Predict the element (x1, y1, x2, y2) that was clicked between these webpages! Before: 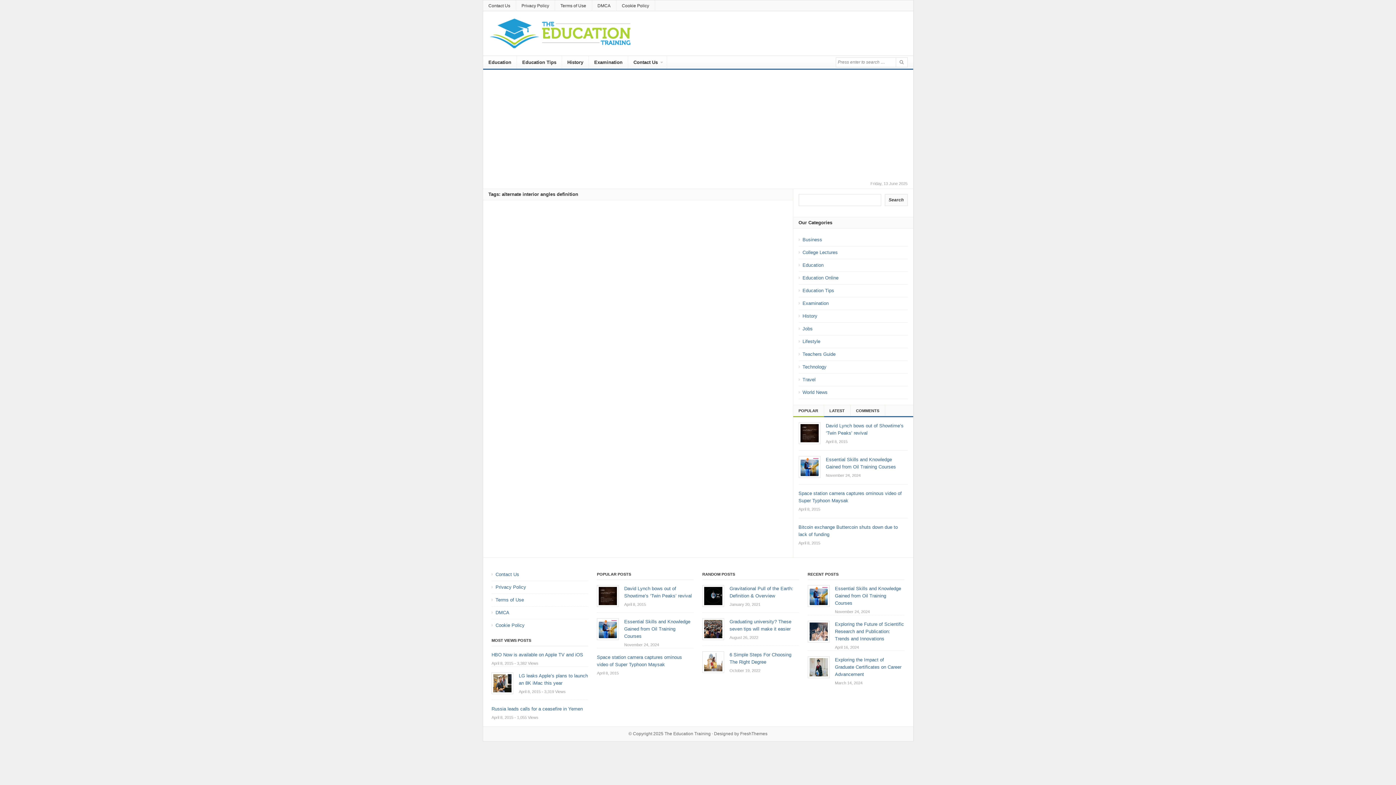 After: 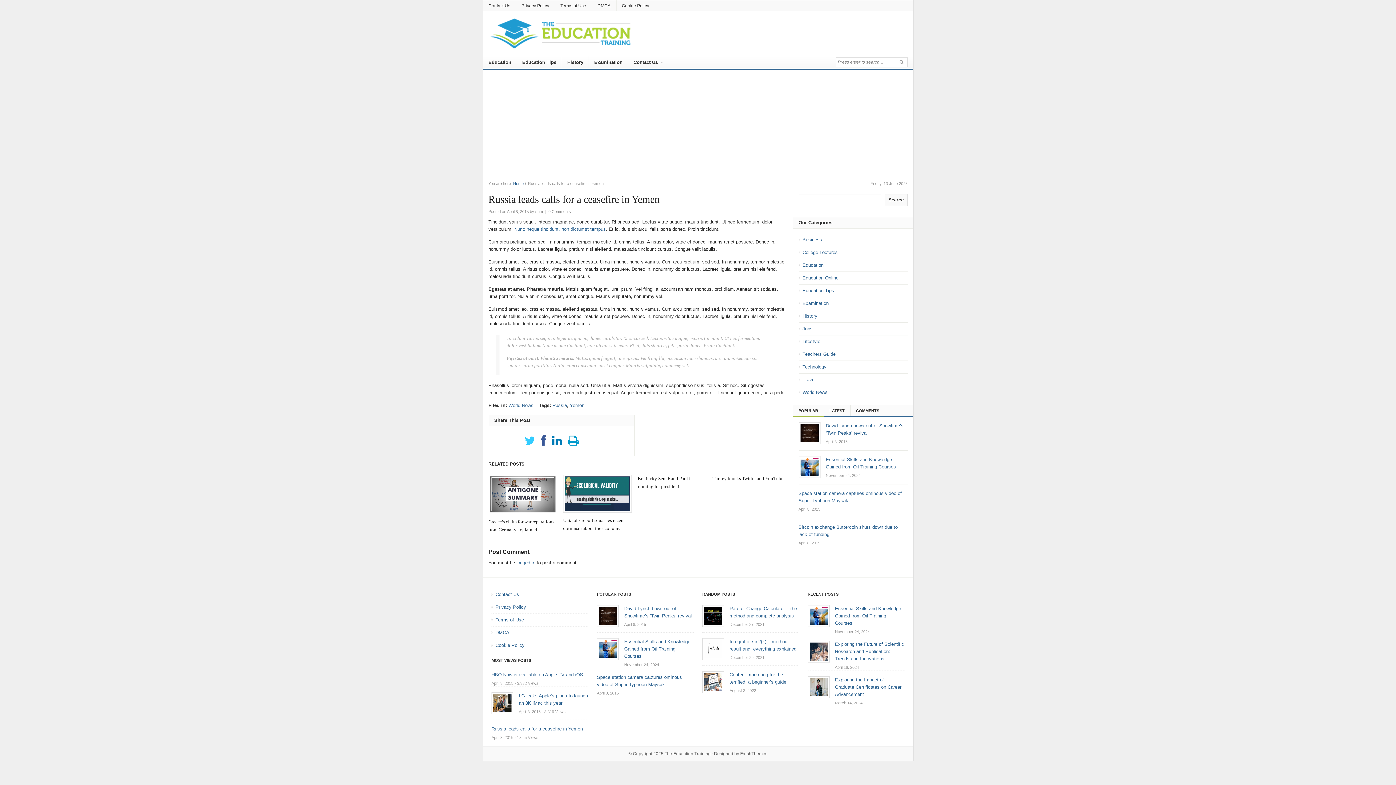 Action: bbox: (491, 706, 582, 711) label: Russia leads calls for a ceasefire in Yemen